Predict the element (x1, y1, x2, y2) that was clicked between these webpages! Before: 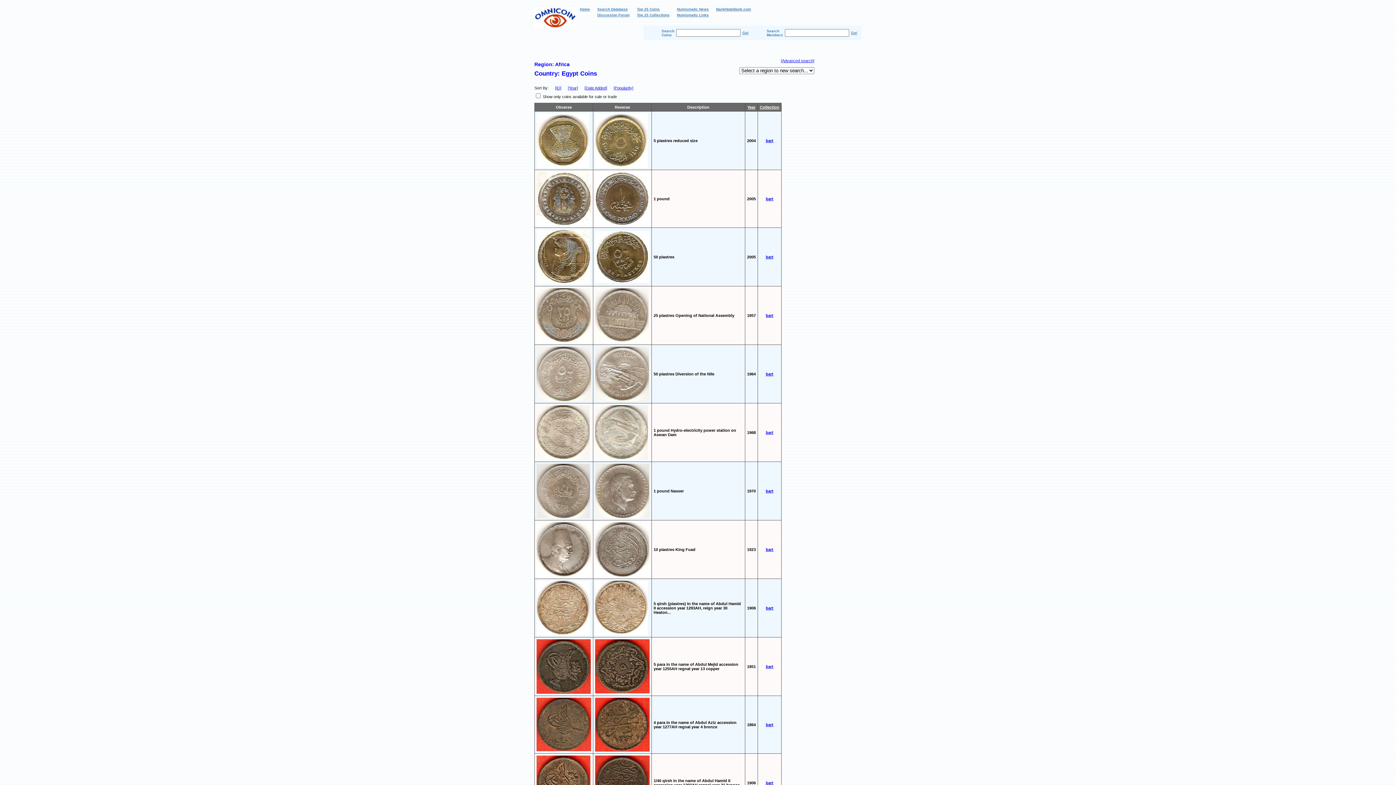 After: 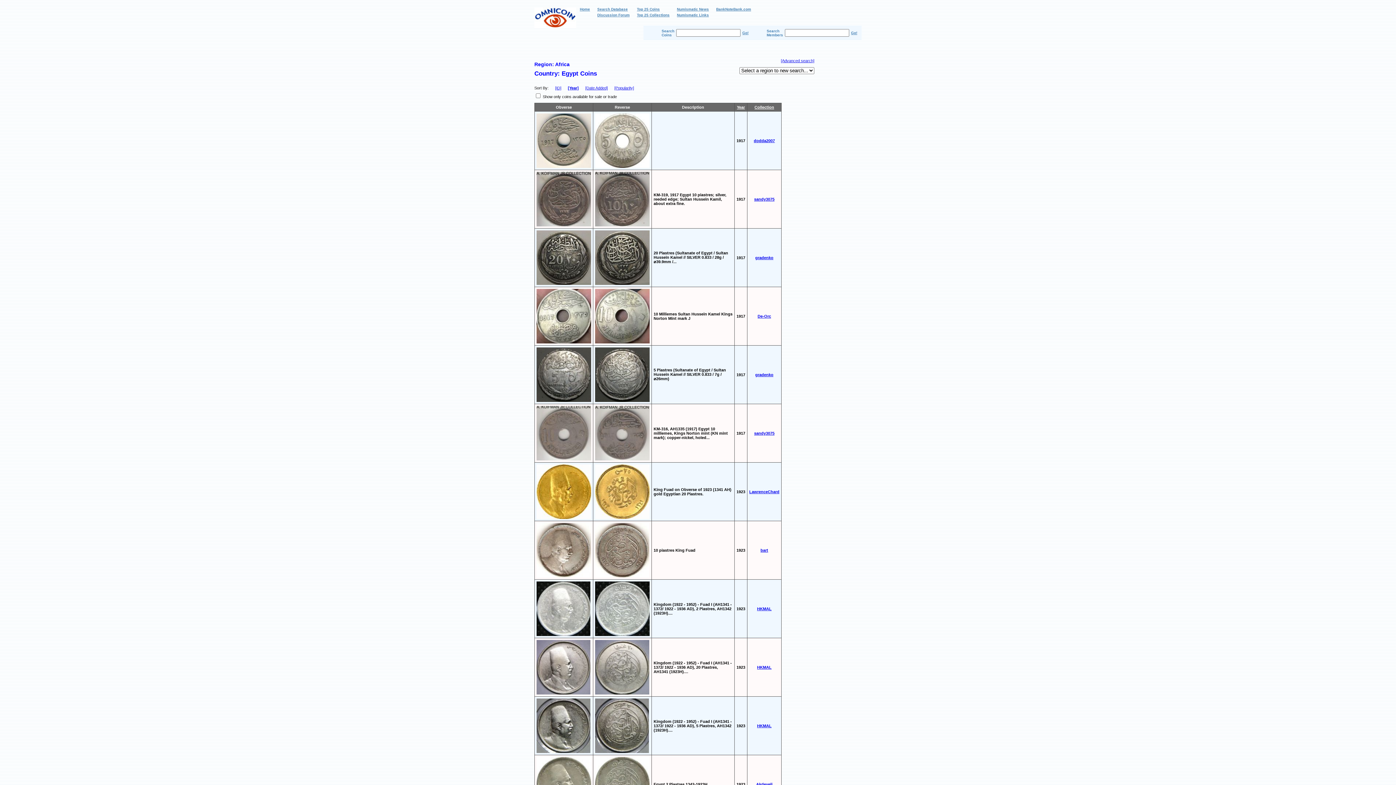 Action: bbox: (568, 85, 578, 90) label: [Year]